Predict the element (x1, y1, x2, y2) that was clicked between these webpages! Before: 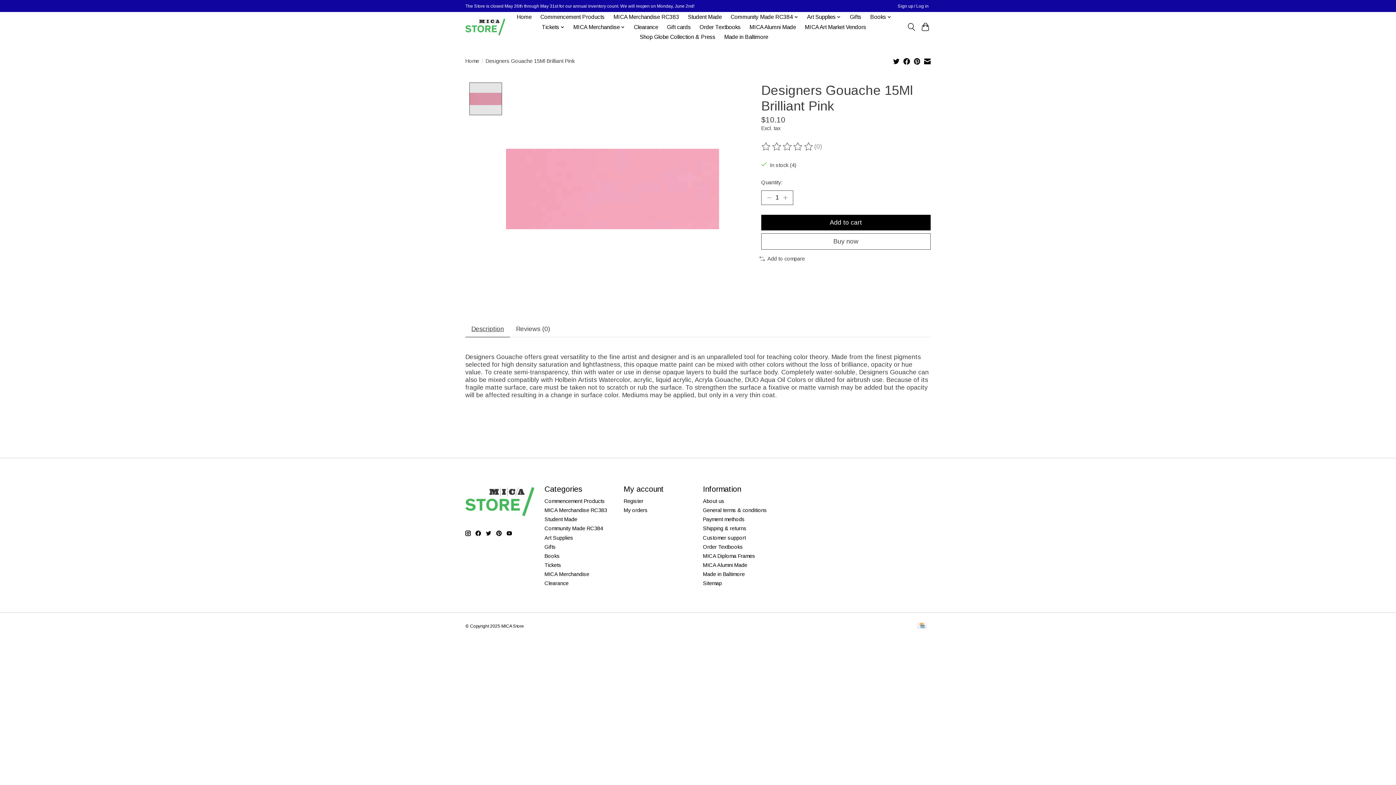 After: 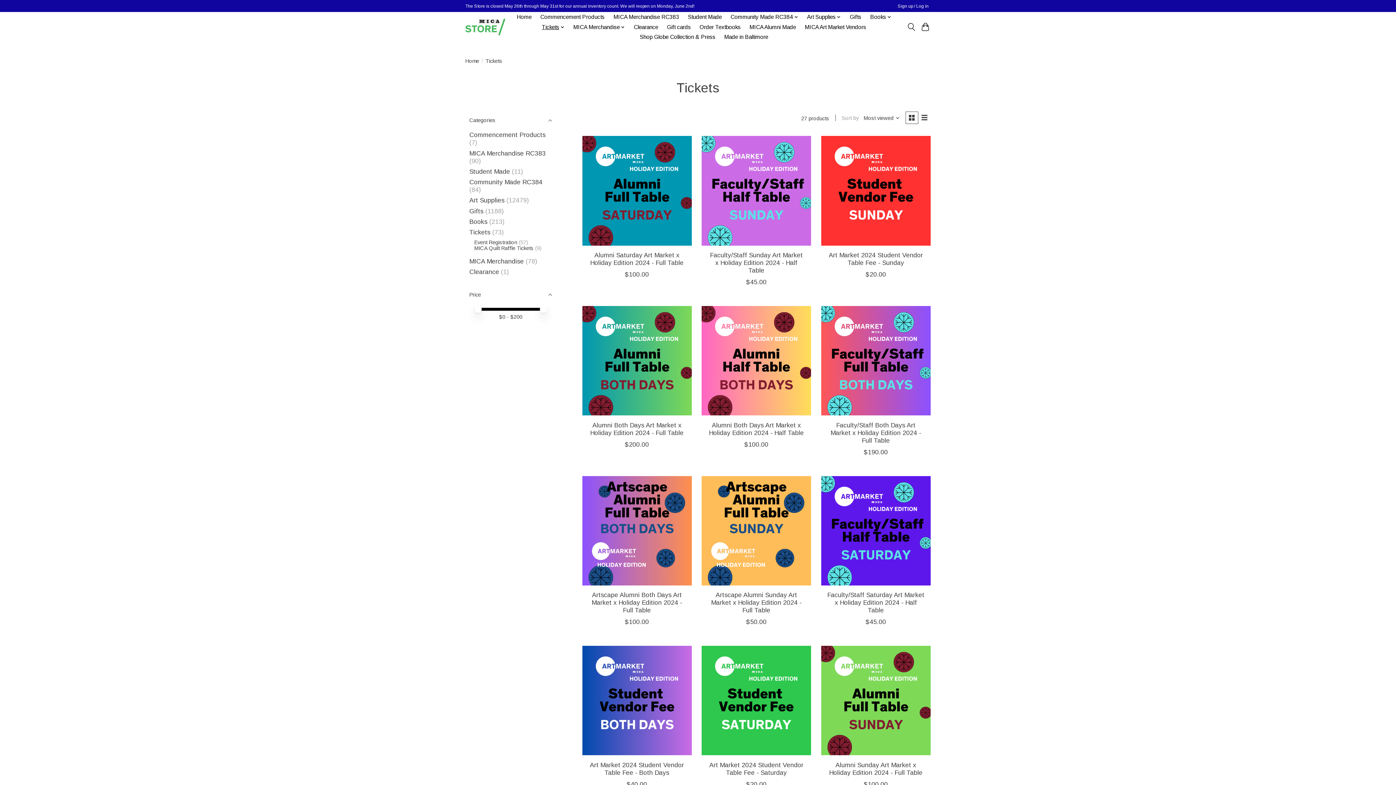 Action: bbox: (544, 562, 561, 568) label: Tickets